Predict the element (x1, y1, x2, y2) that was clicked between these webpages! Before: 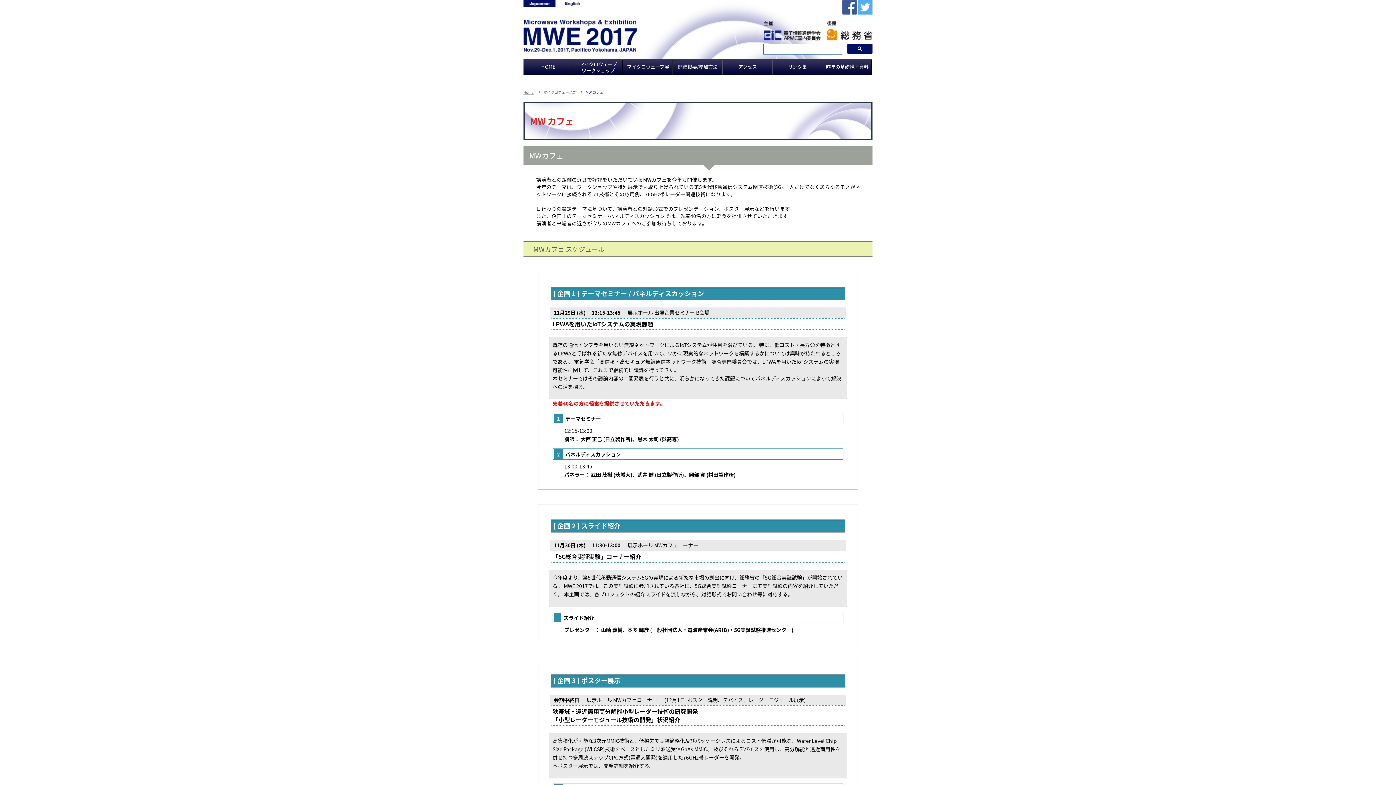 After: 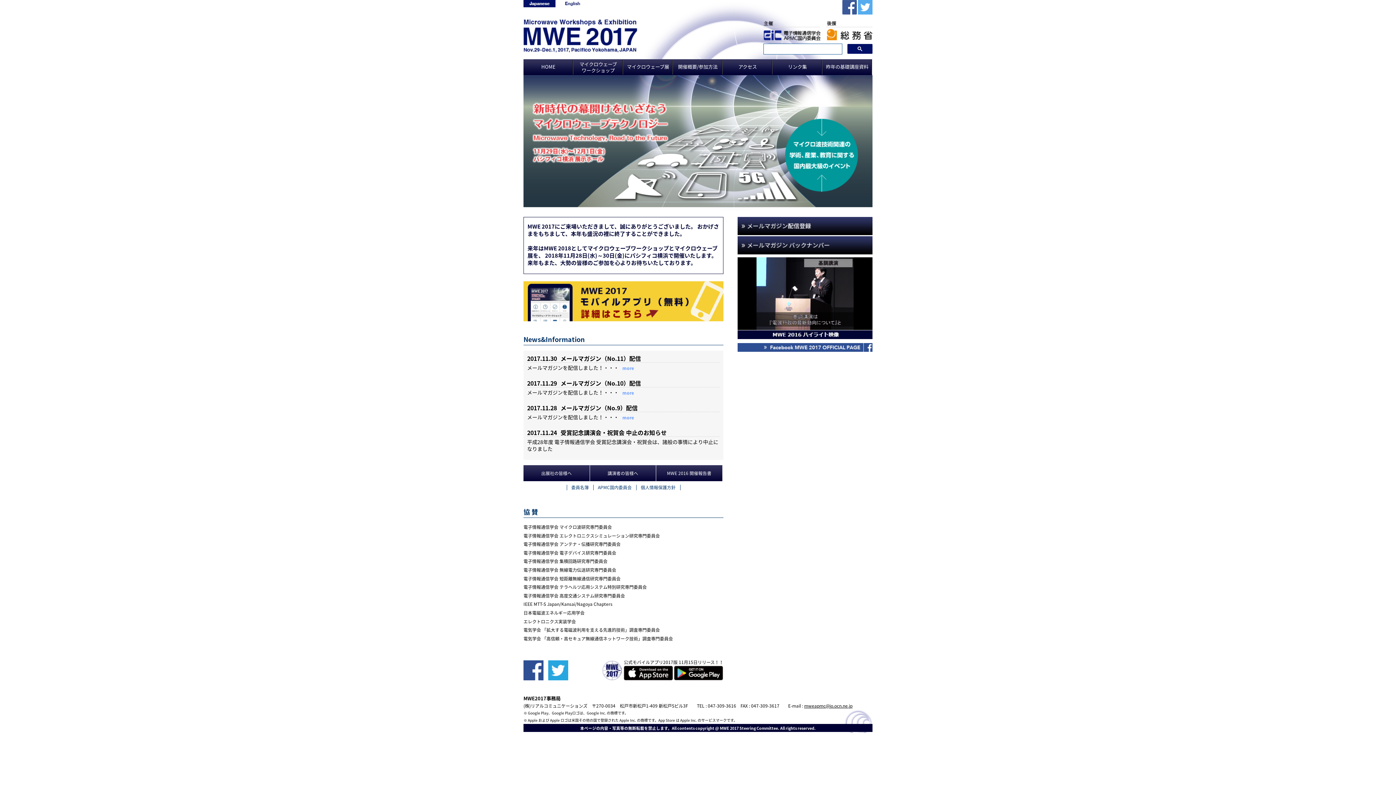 Action: bbox: (523, 0, 555, 6)